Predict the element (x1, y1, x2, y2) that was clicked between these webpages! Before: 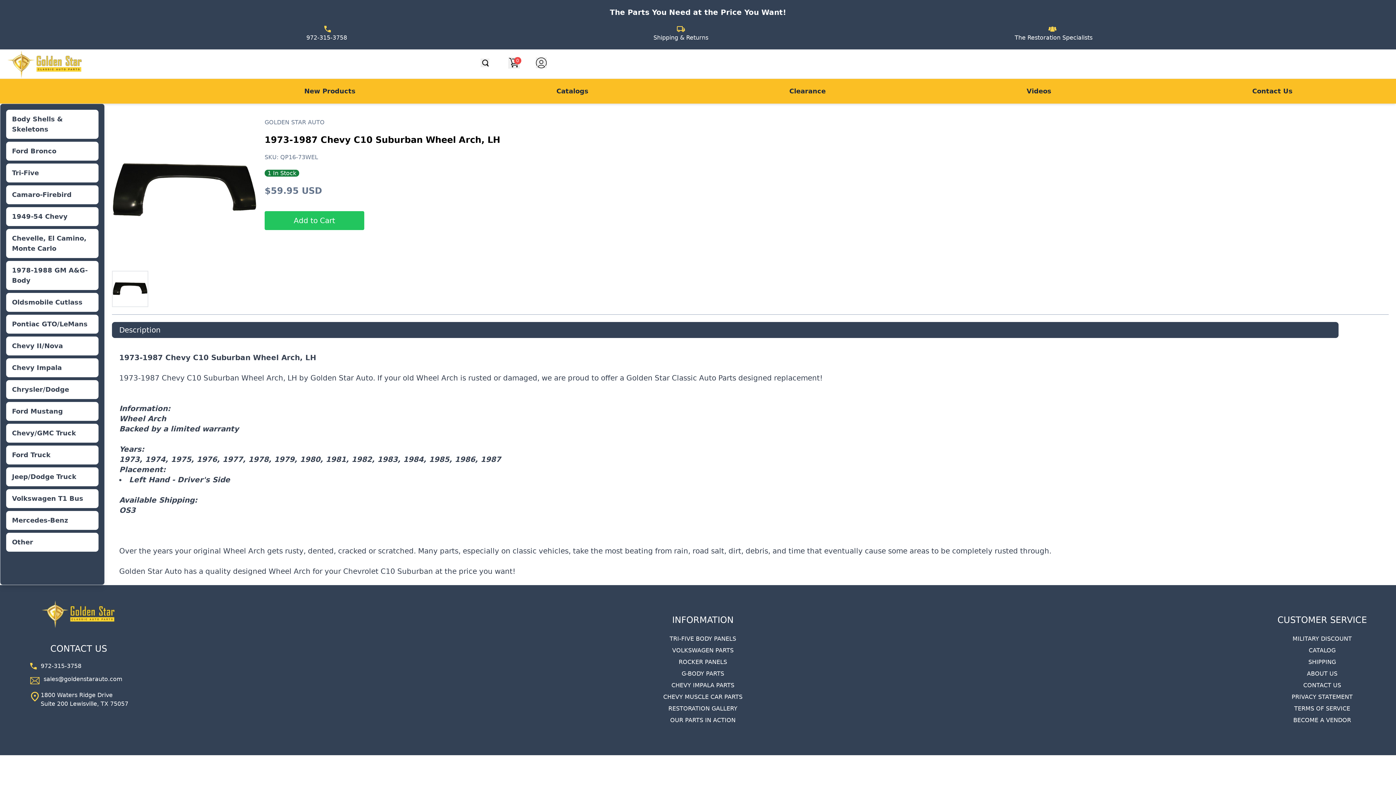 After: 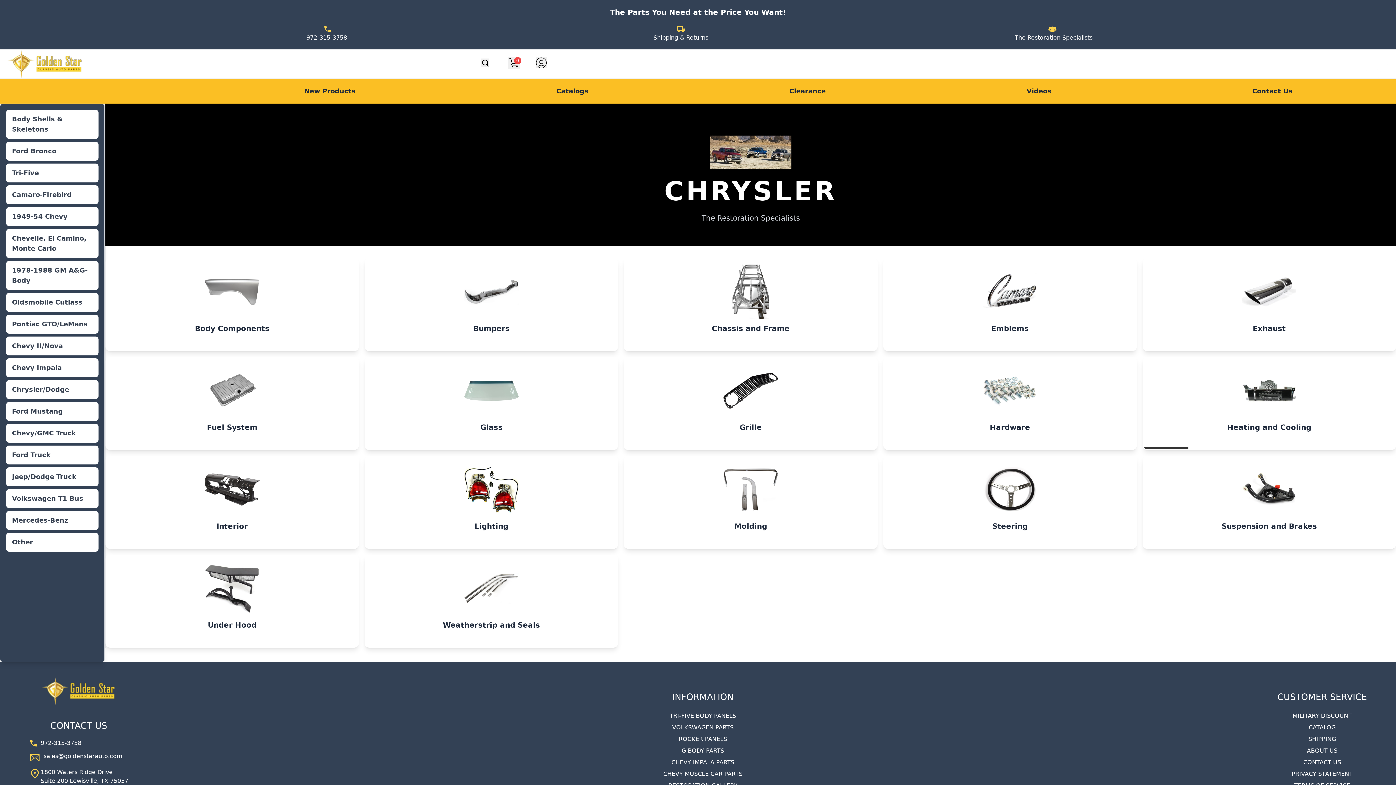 Action: label: Chrysler/Dodge bbox: (6, 380, 98, 399)